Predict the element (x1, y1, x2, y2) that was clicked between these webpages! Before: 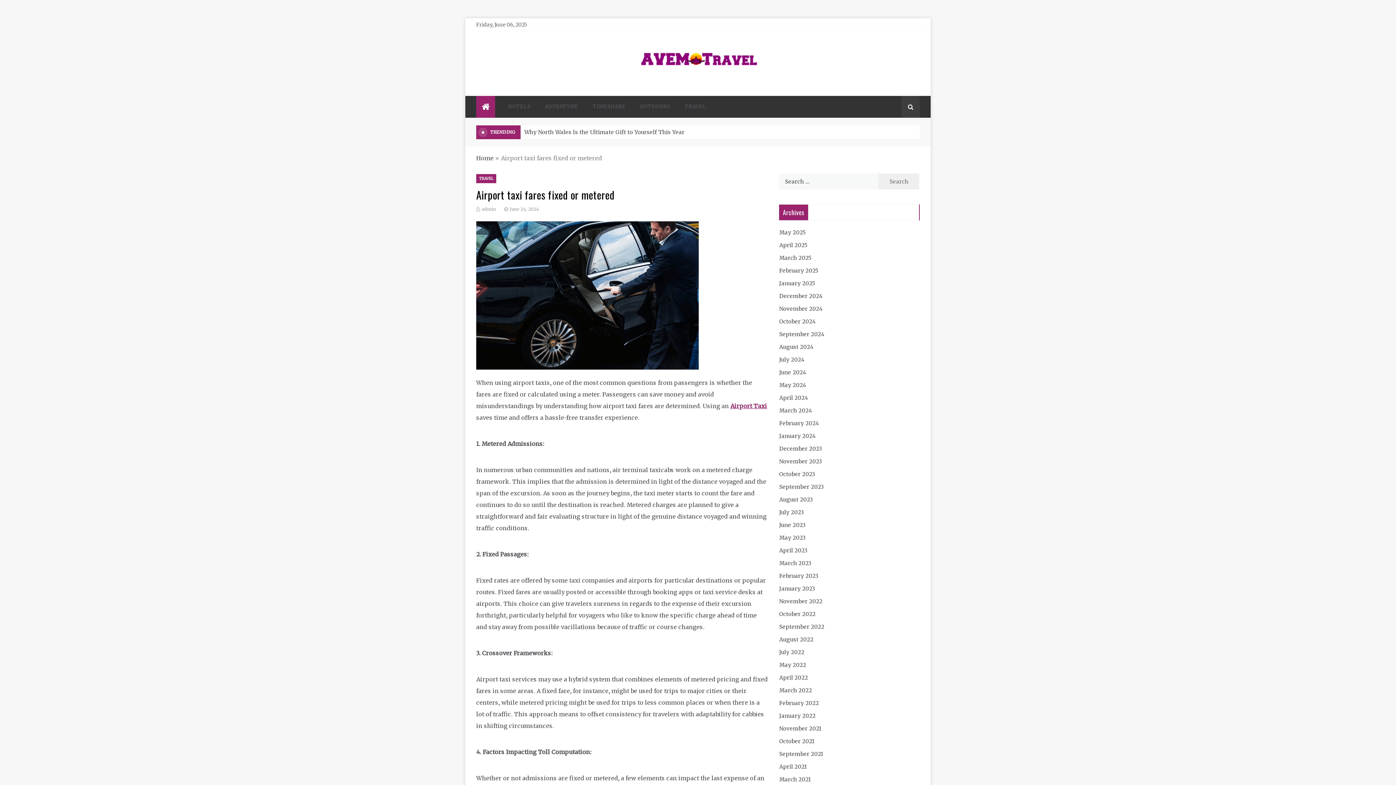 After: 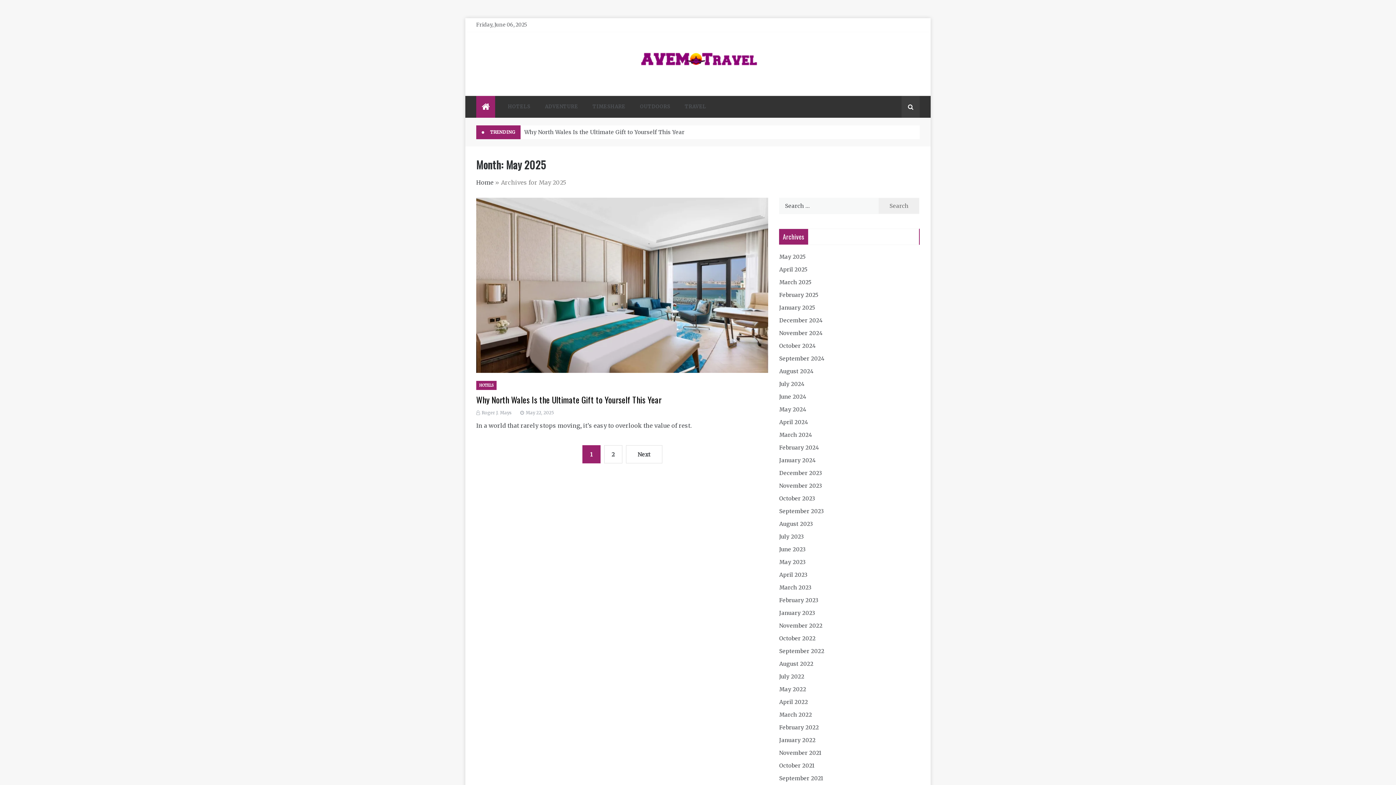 Action: label: May 2025 bbox: (779, 229, 805, 236)